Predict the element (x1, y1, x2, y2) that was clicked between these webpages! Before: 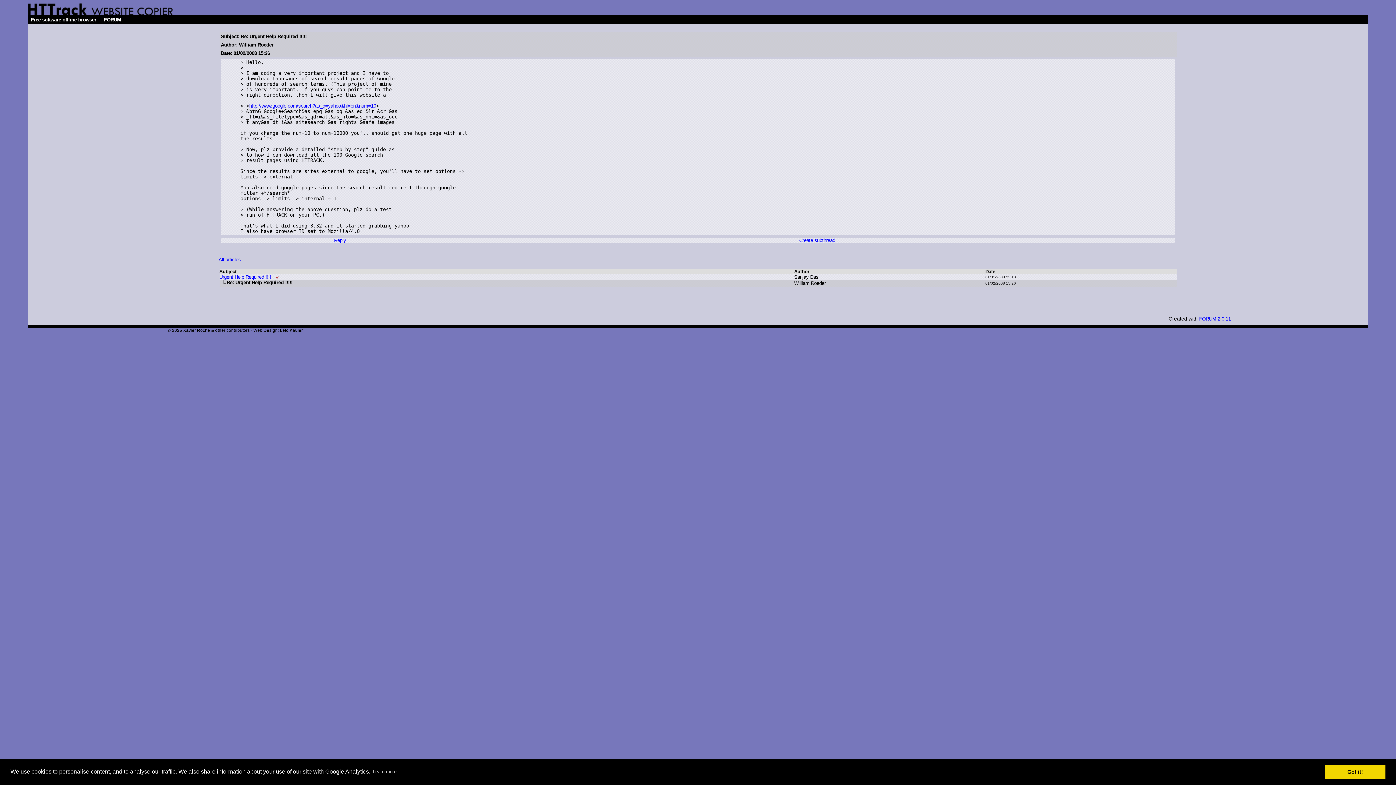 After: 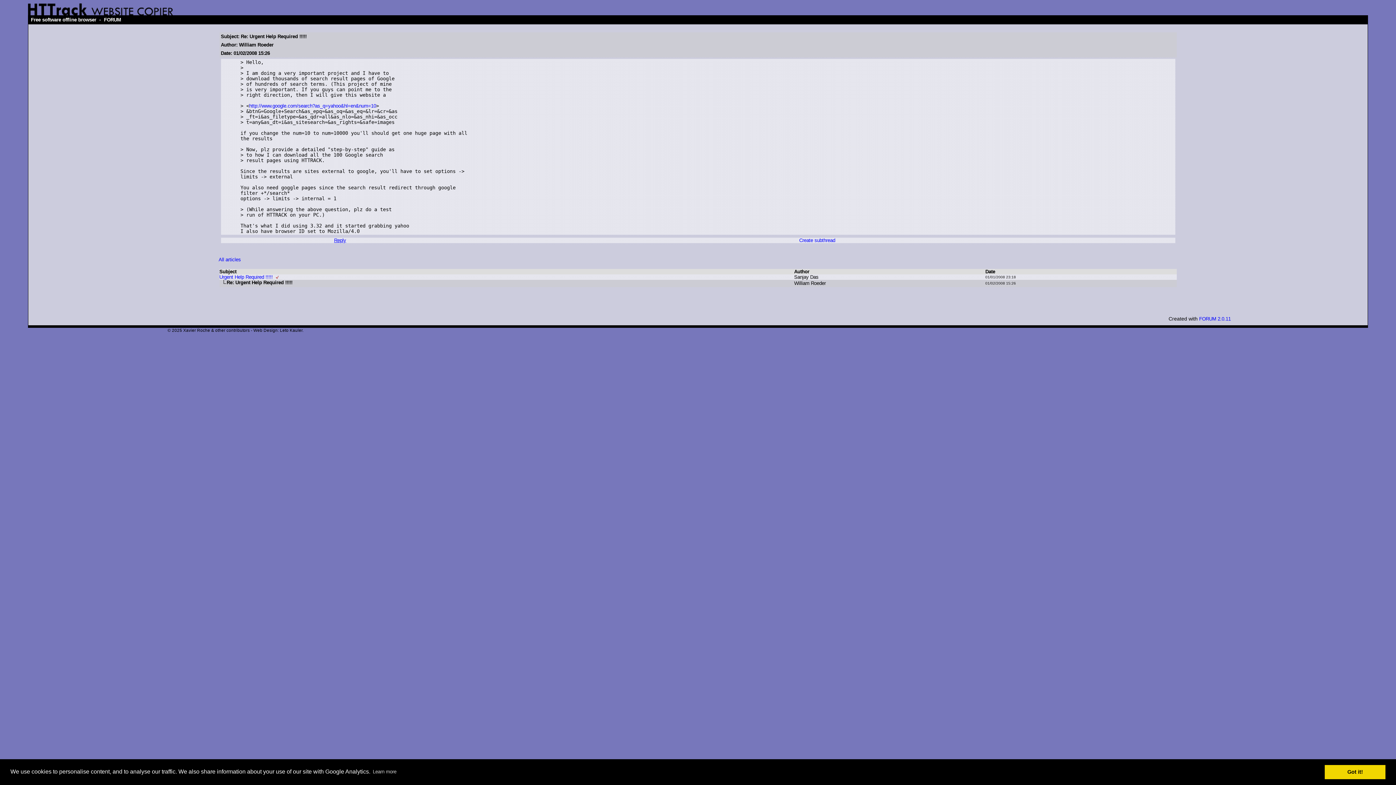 Action: bbox: (334, 237, 346, 243) label: Reply